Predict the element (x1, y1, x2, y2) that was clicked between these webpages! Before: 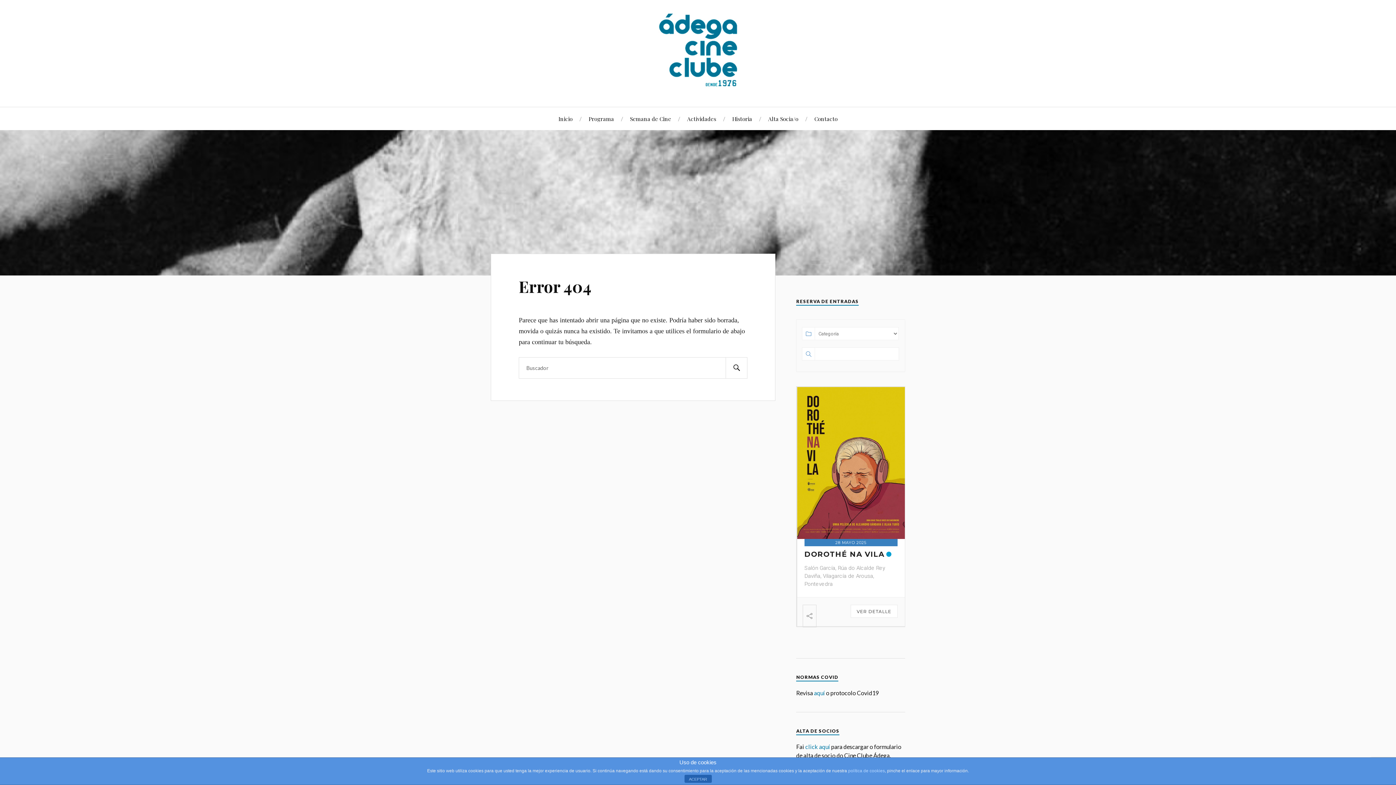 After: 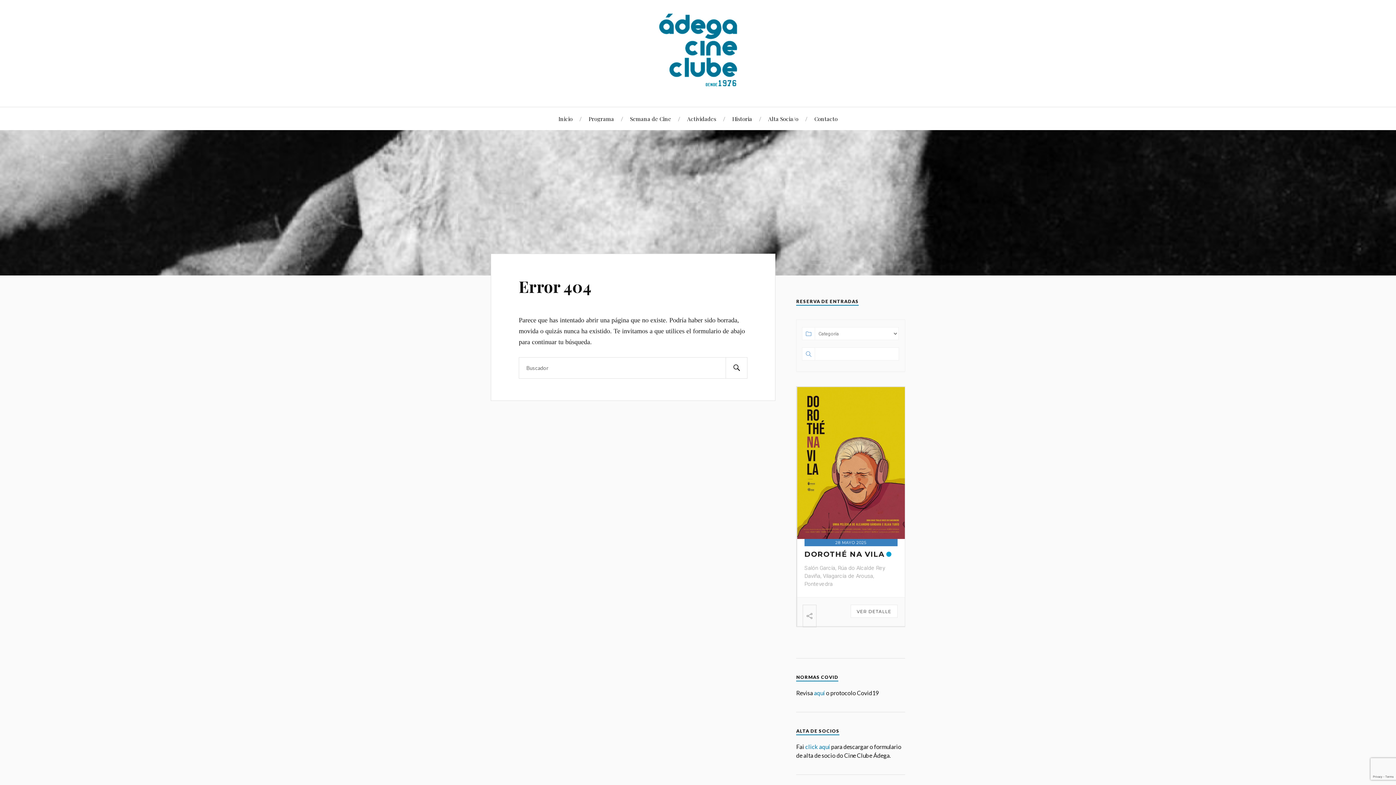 Action: label: ACEPTAR bbox: (684, 775, 711, 783)